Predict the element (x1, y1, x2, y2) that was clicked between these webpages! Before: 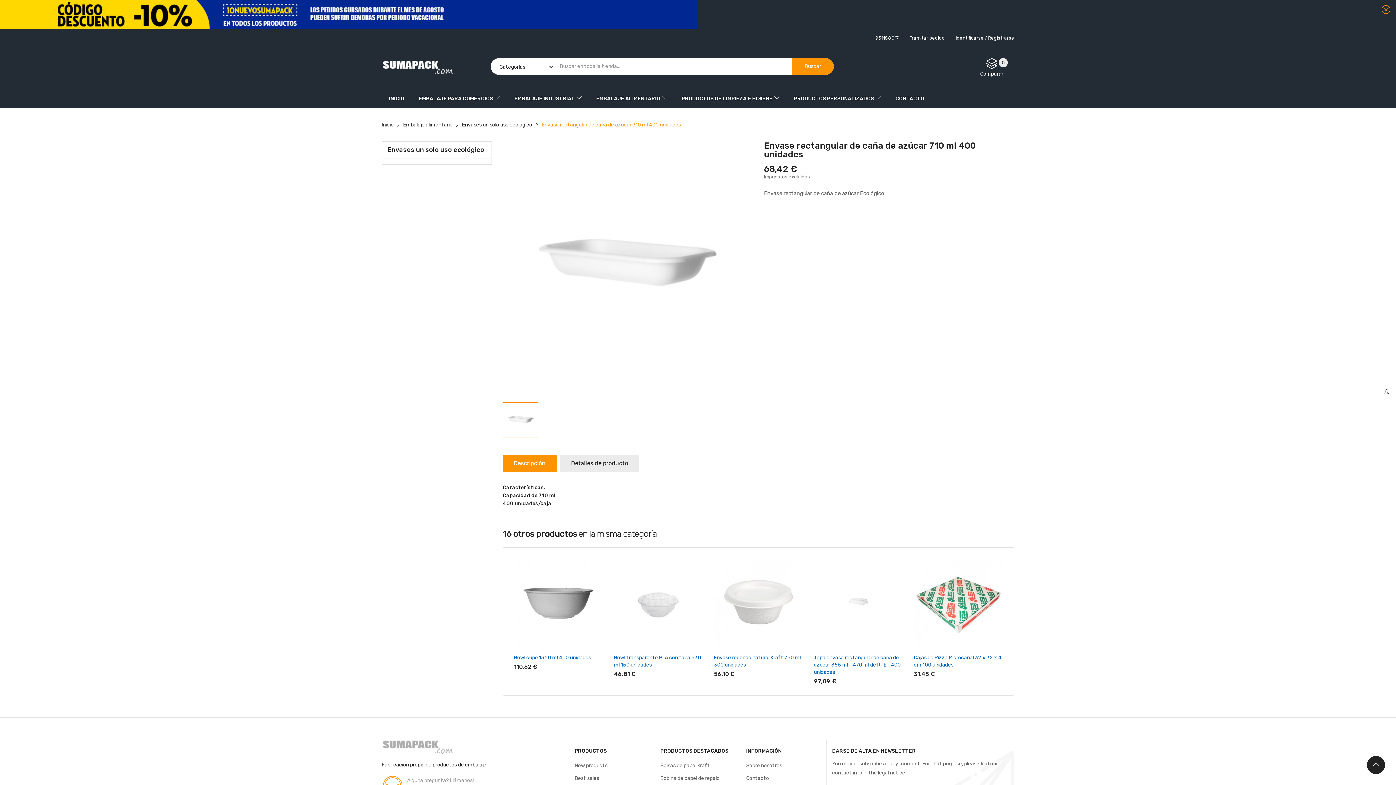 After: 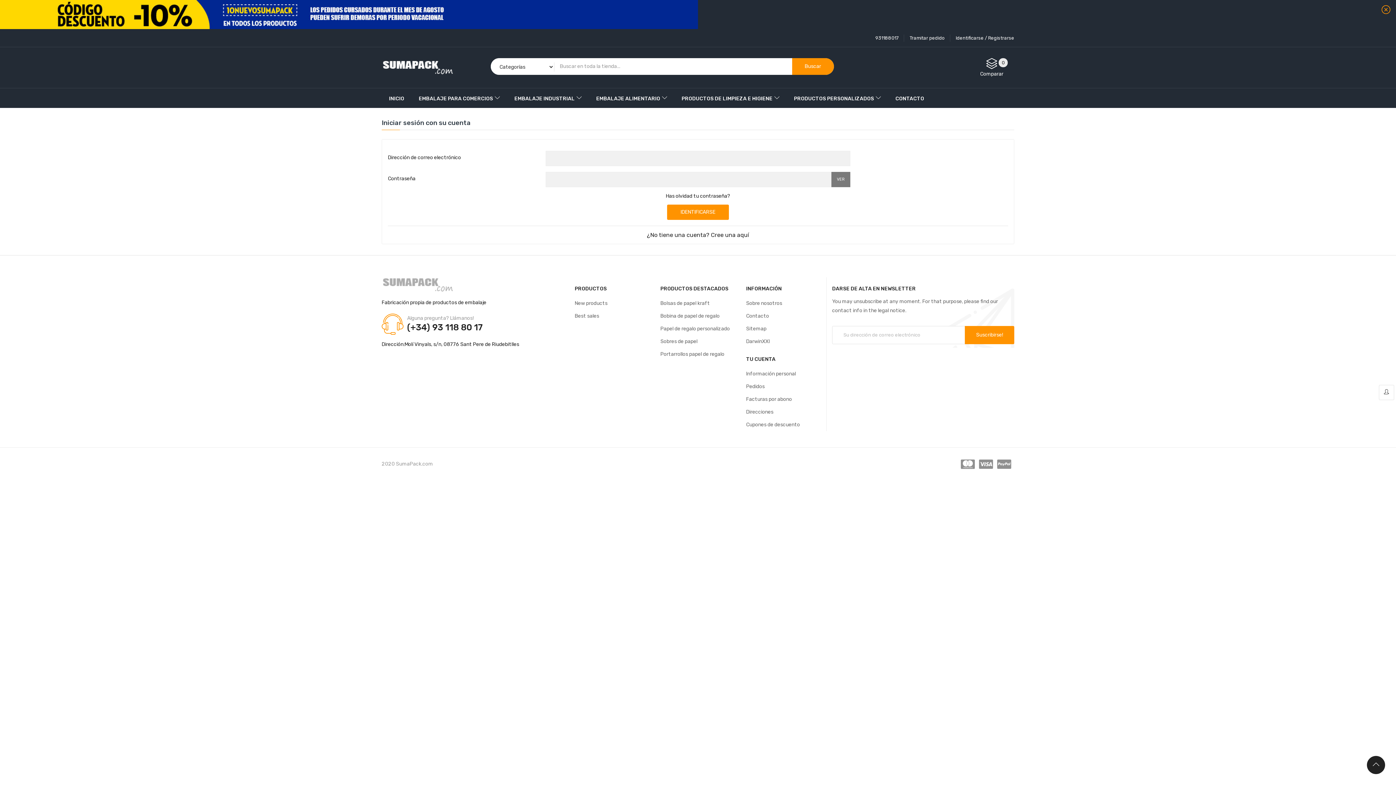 Action: bbox: (1379, 385, 1394, 400)